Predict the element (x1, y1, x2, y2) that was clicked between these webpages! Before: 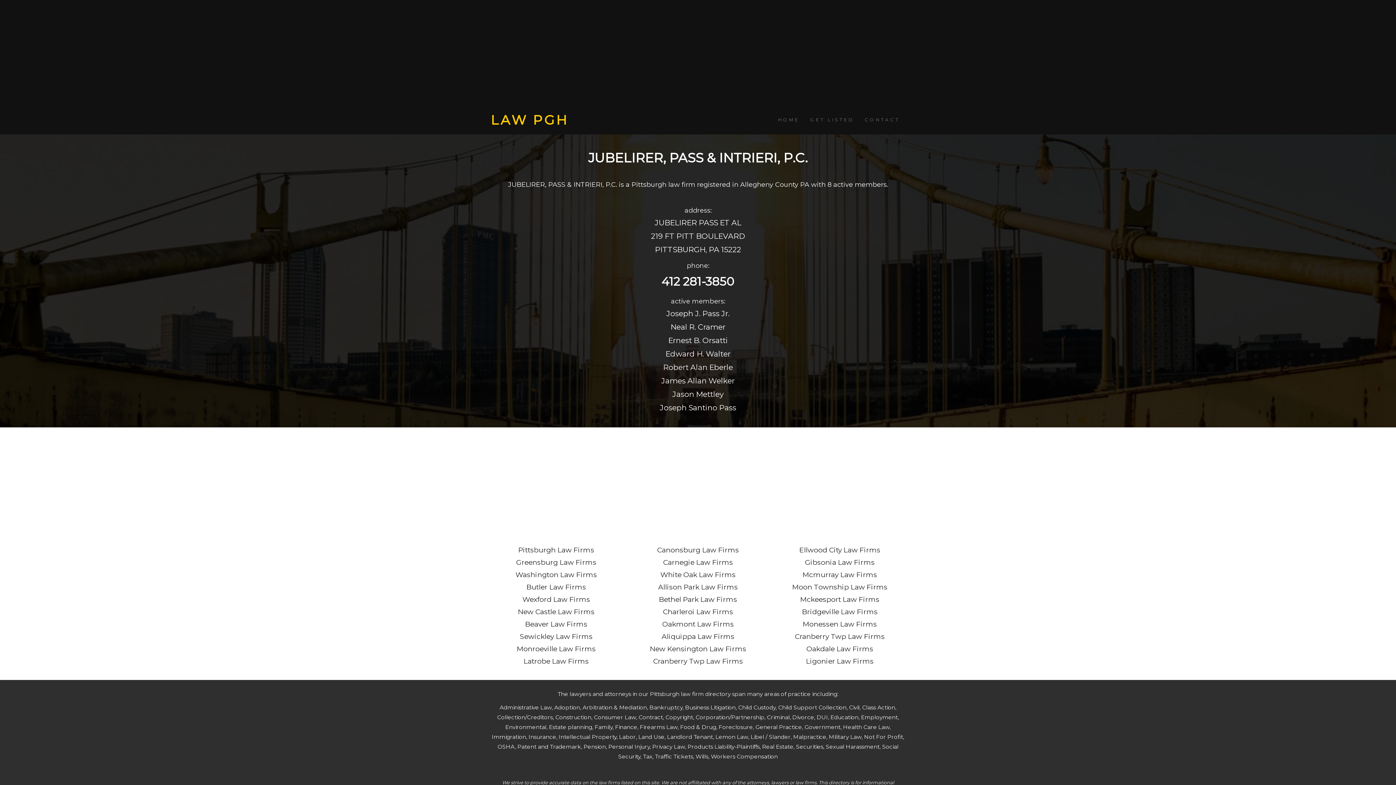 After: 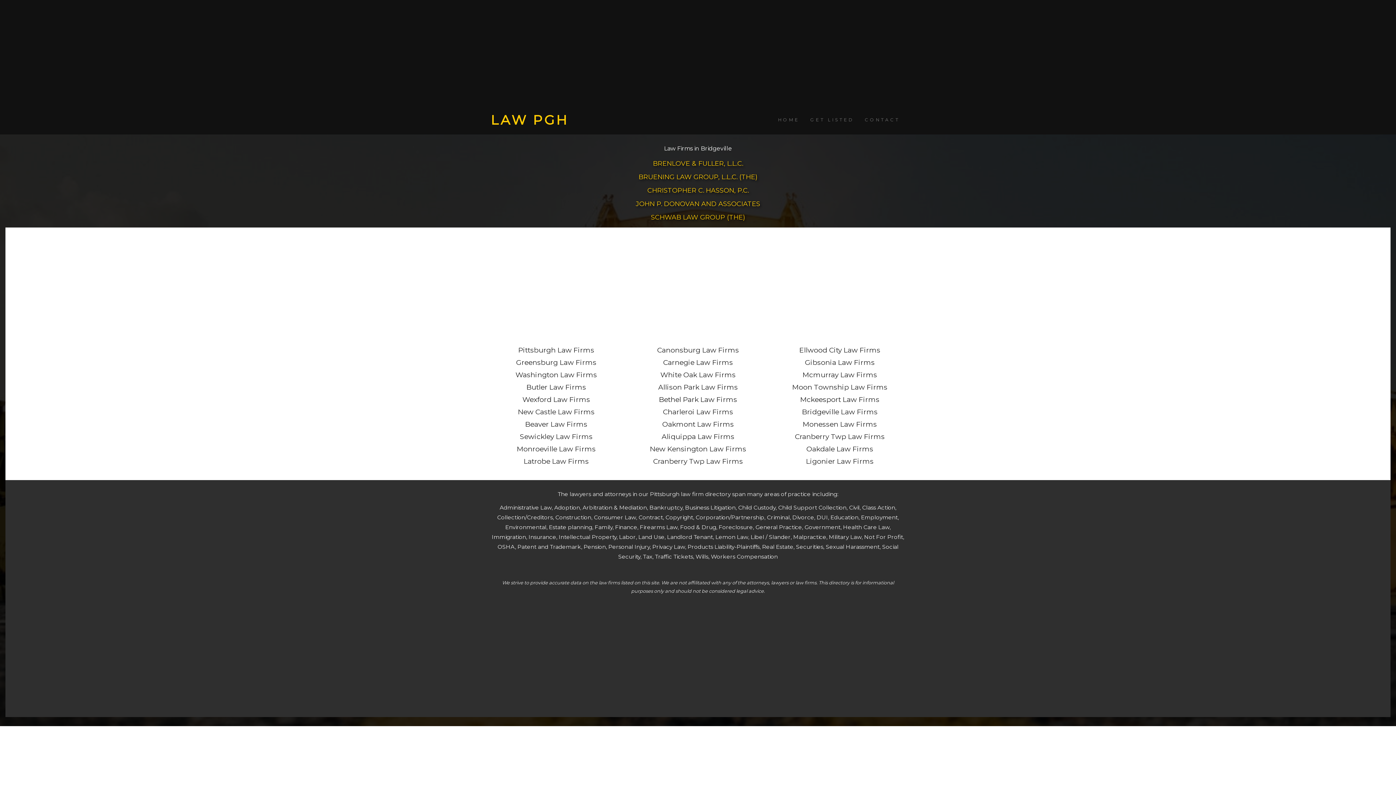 Action: label: Bridgeville Law Firms bbox: (802, 607, 877, 616)